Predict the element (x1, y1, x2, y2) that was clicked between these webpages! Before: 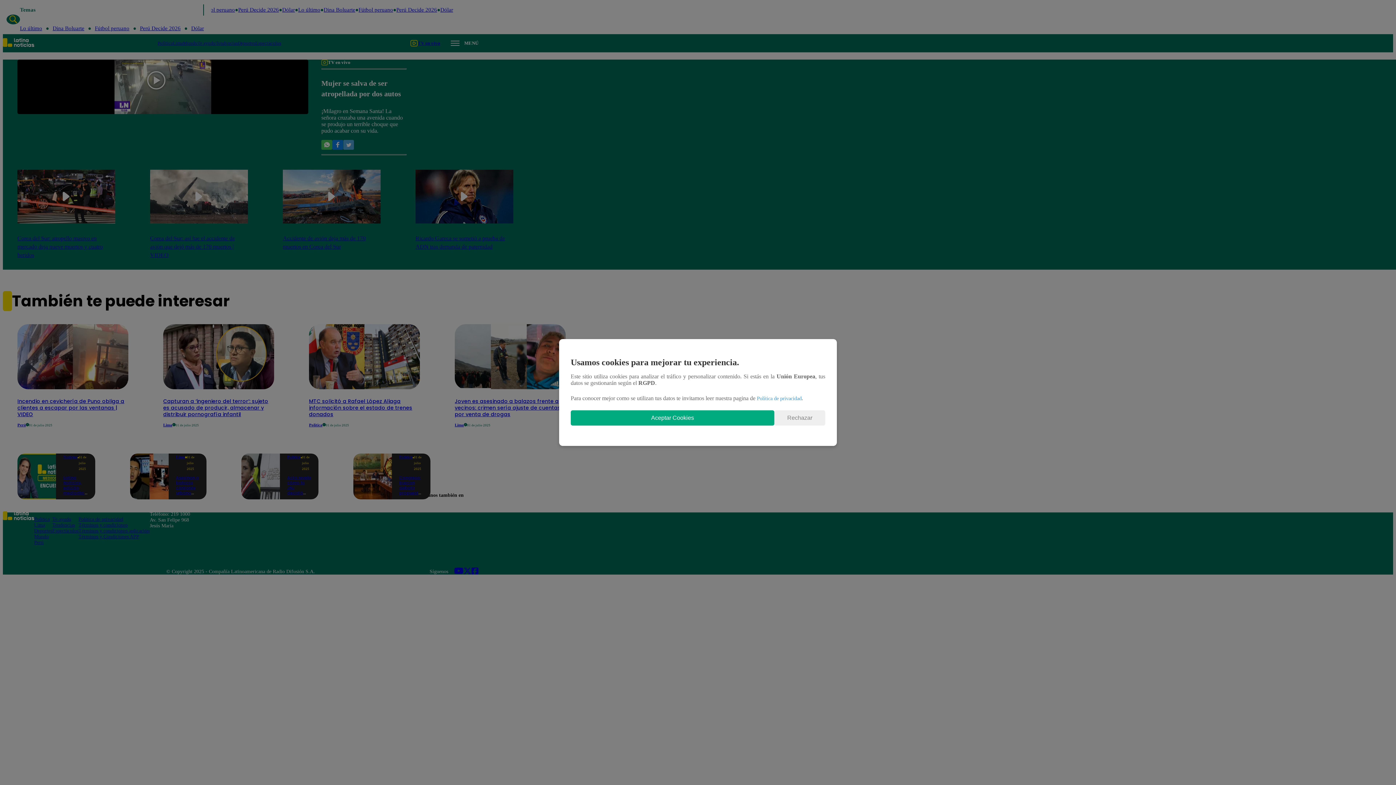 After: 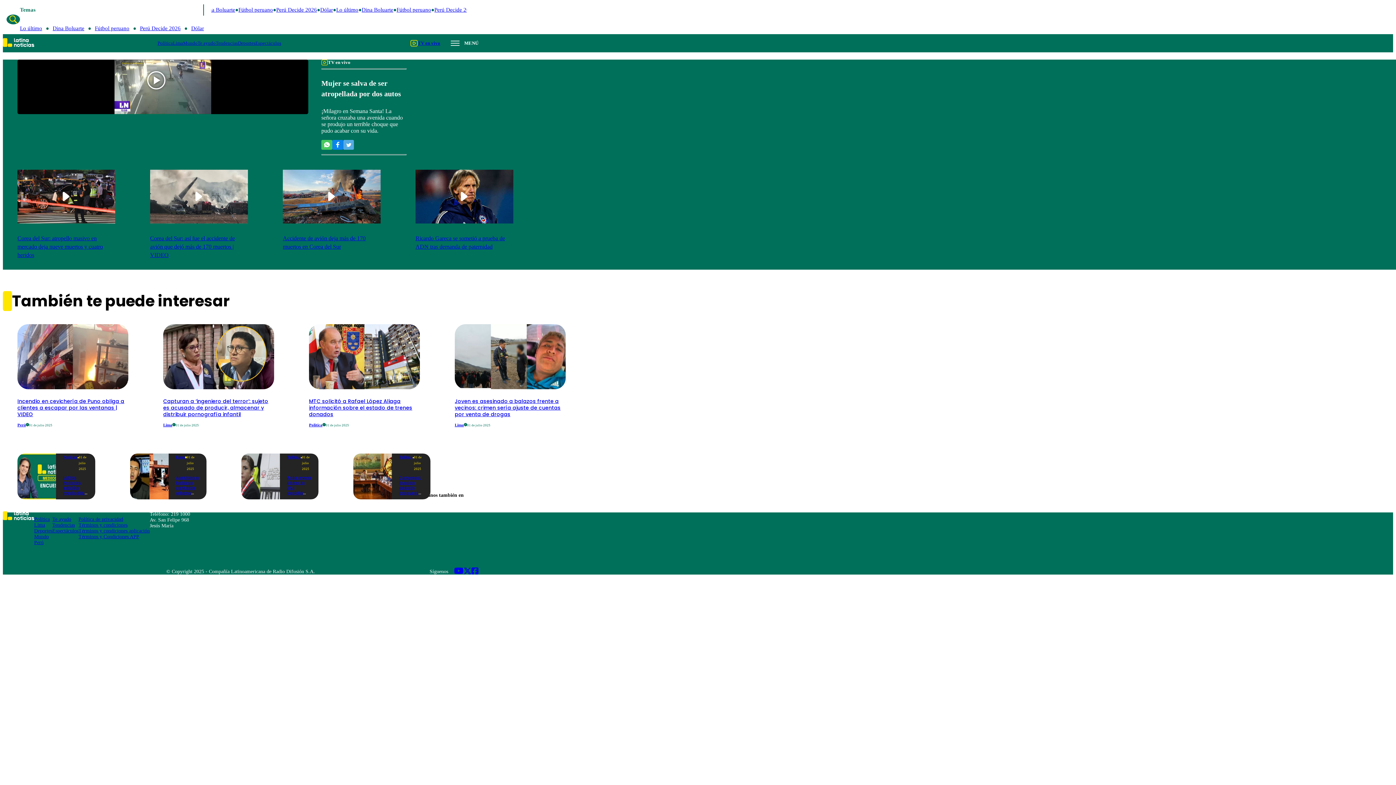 Action: bbox: (570, 410, 774, 425) label: Aceptar Cookies